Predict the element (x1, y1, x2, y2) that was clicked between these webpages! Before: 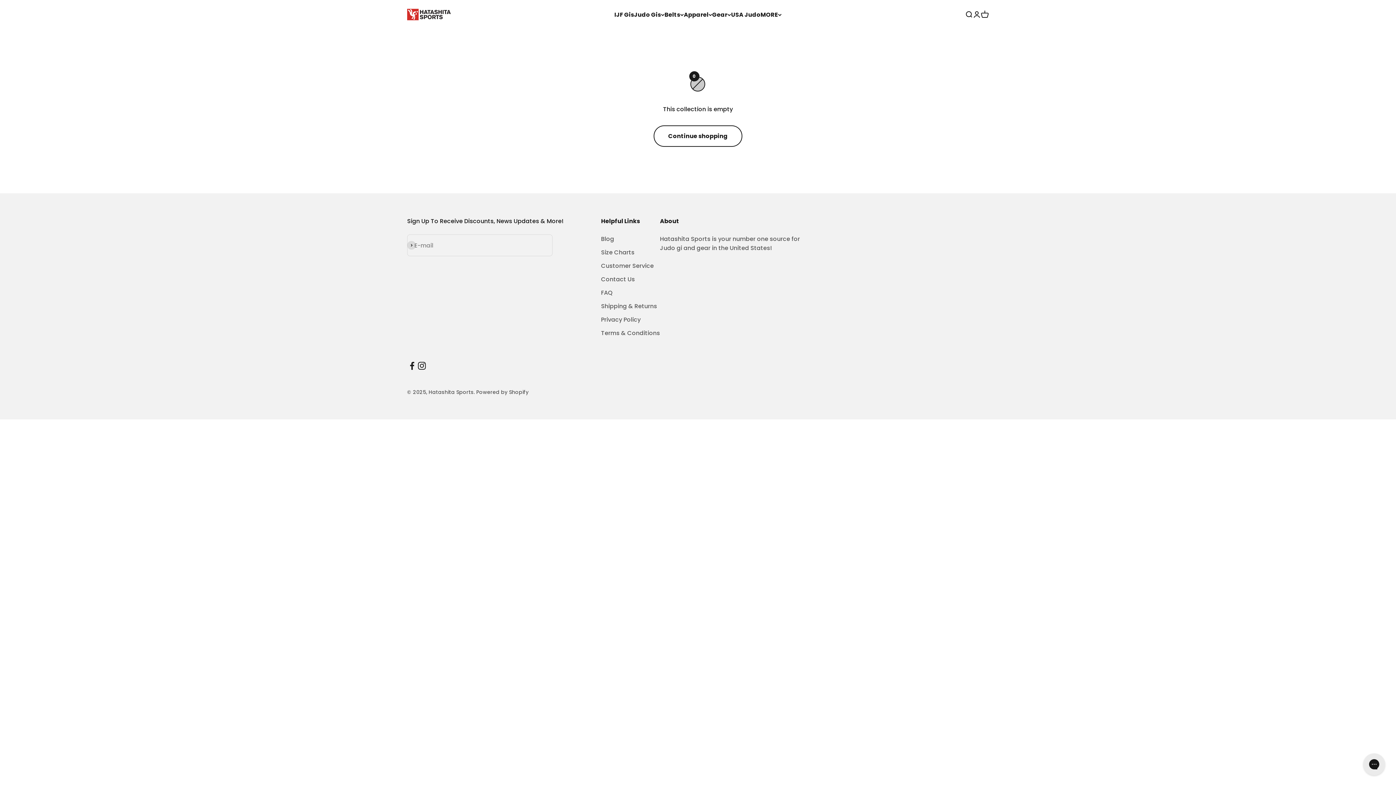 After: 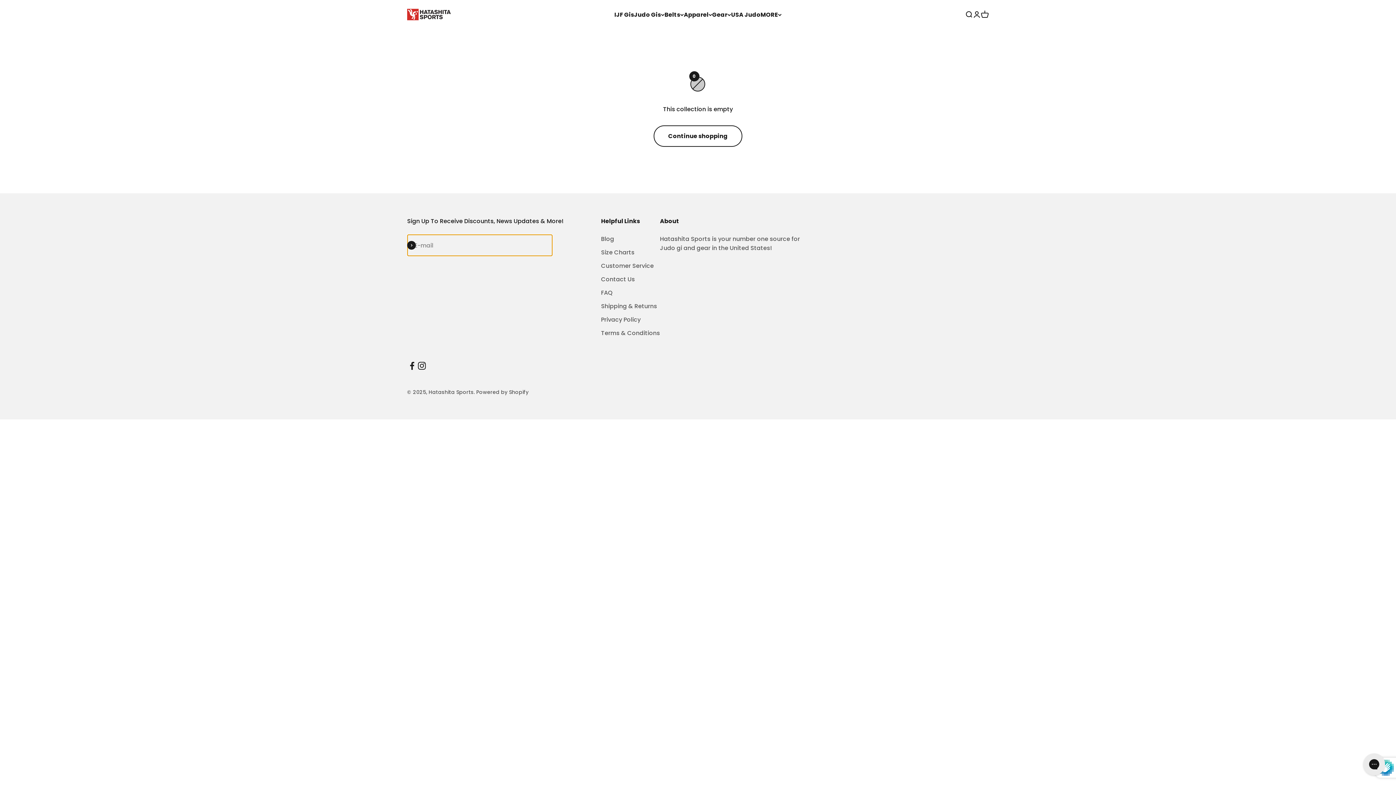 Action: bbox: (407, 241, 416, 249) label: Subscribe